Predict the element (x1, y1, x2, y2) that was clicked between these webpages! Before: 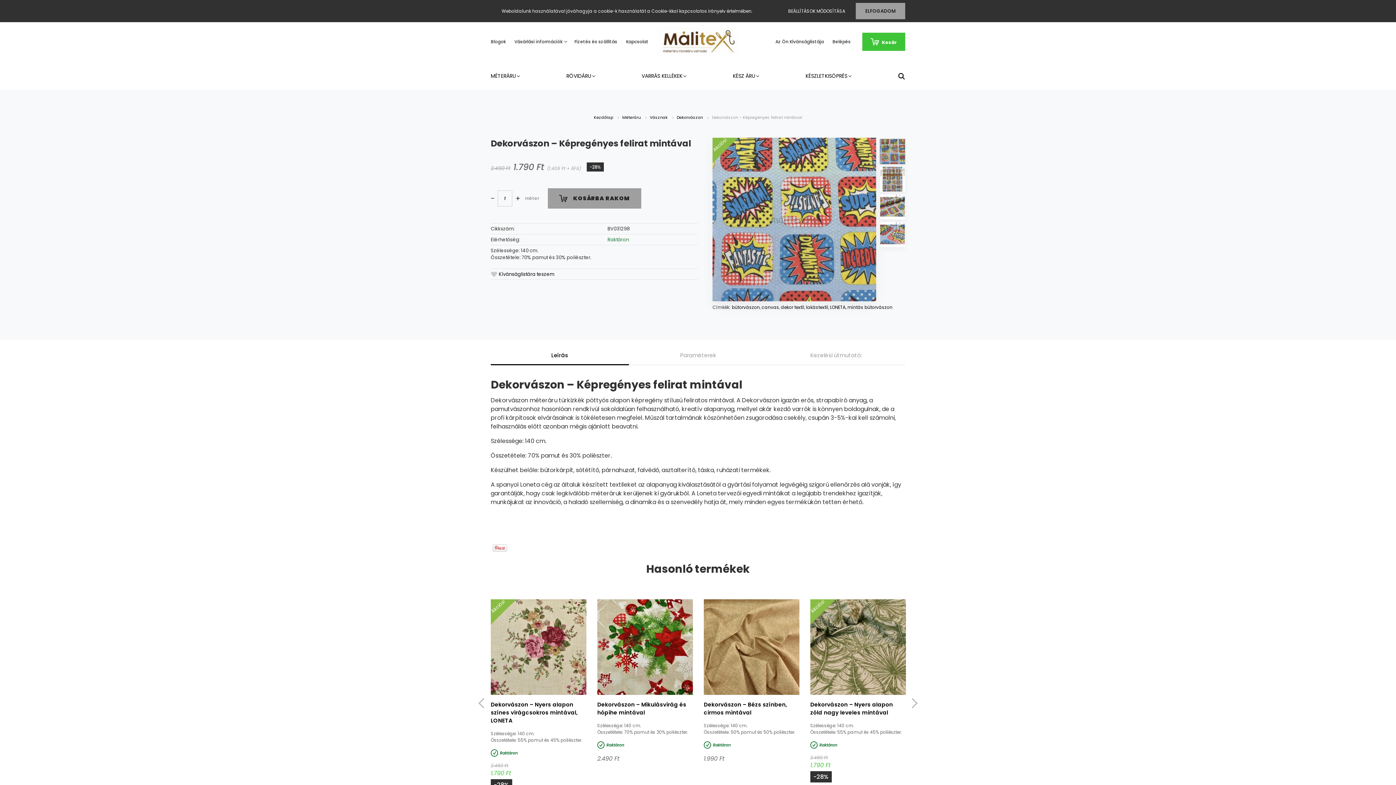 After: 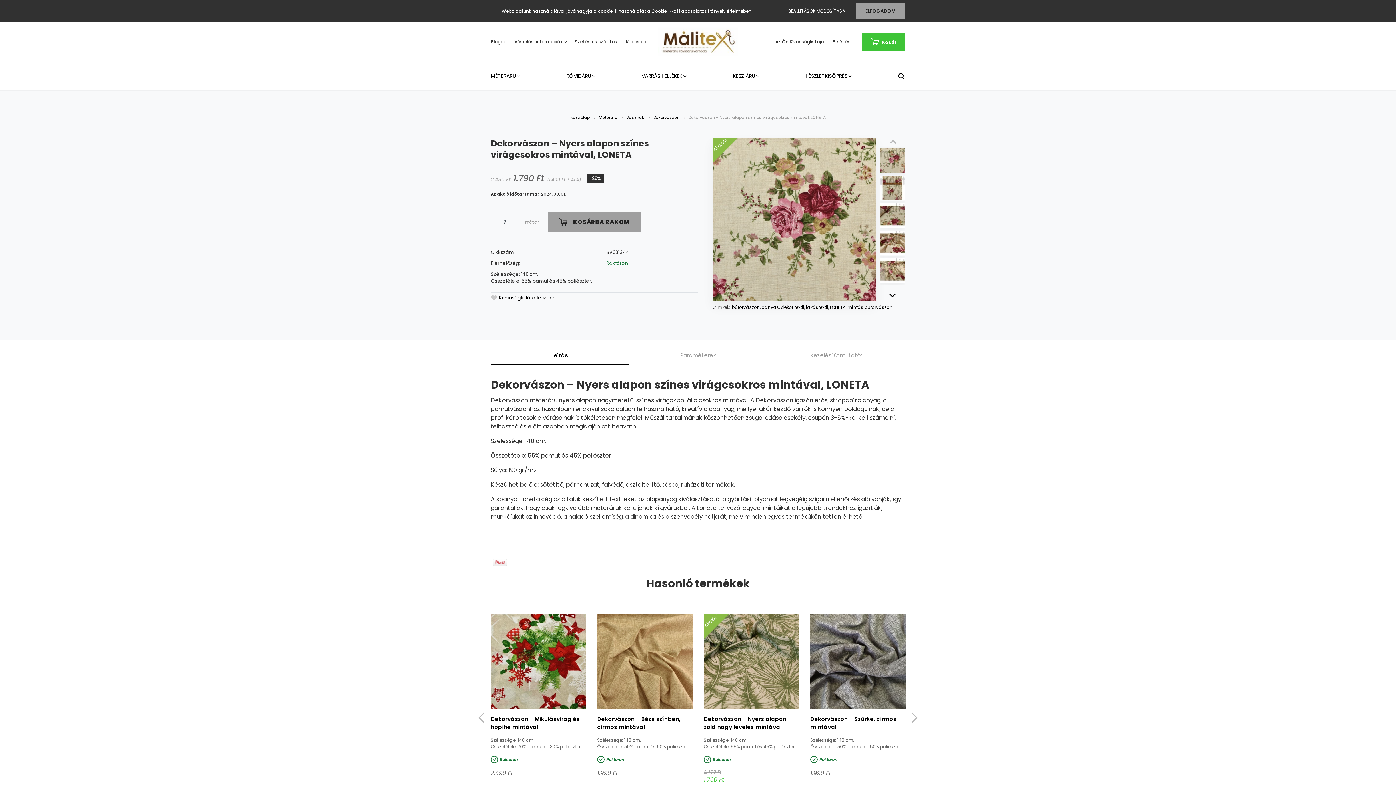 Action: bbox: (490, 701, 577, 724) label: Dekorvászon – Nyers alapon színes virágcsokros mintával, LONETA